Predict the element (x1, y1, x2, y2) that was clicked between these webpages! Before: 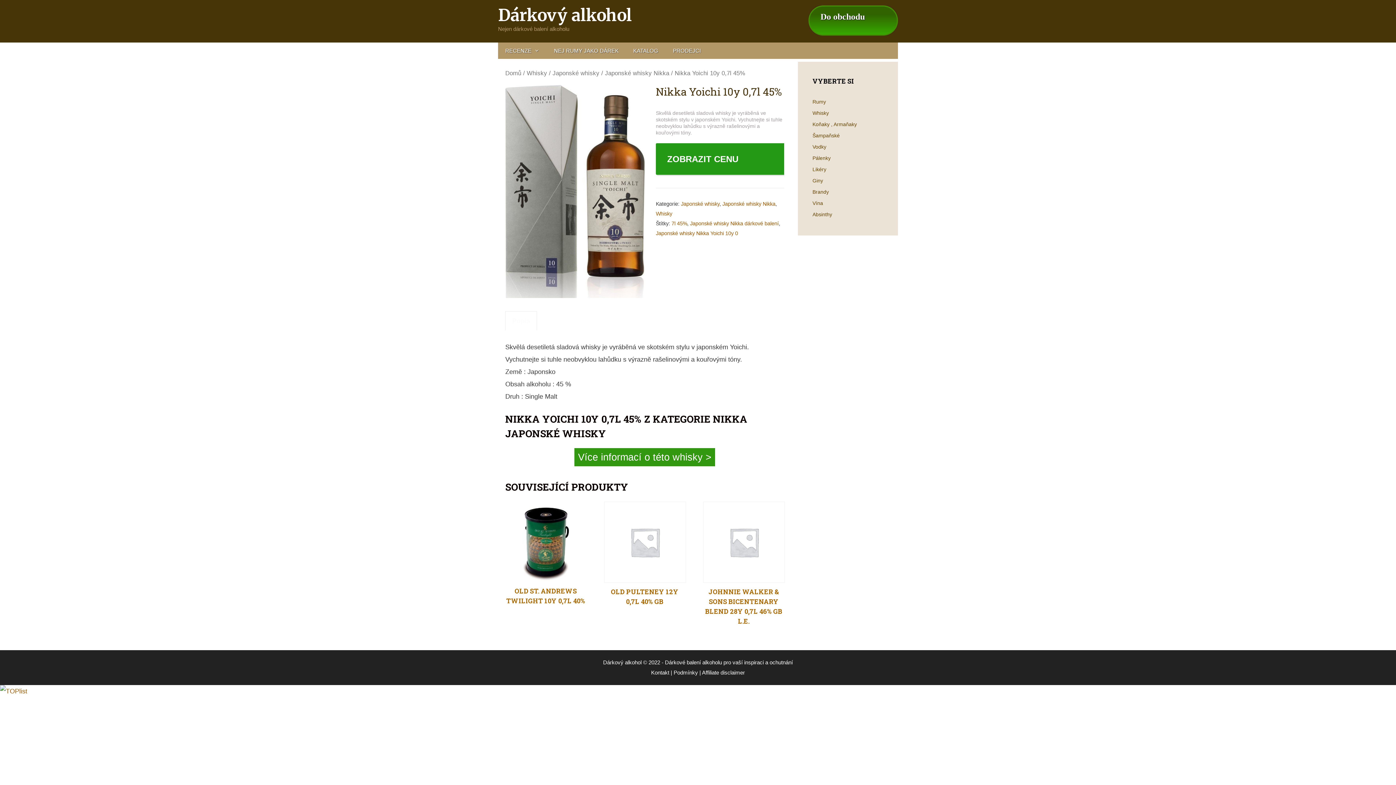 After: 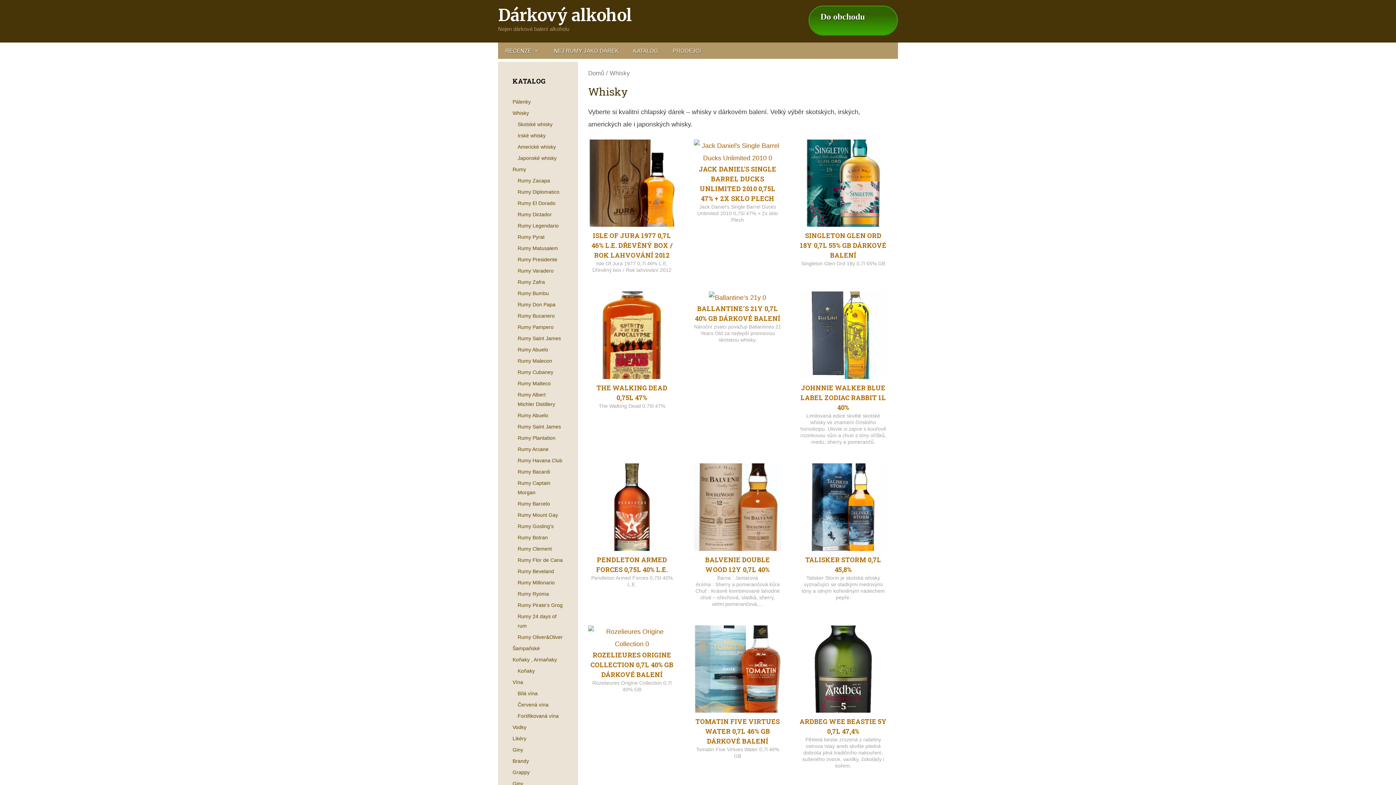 Action: bbox: (526, 69, 547, 76) label: Whisky